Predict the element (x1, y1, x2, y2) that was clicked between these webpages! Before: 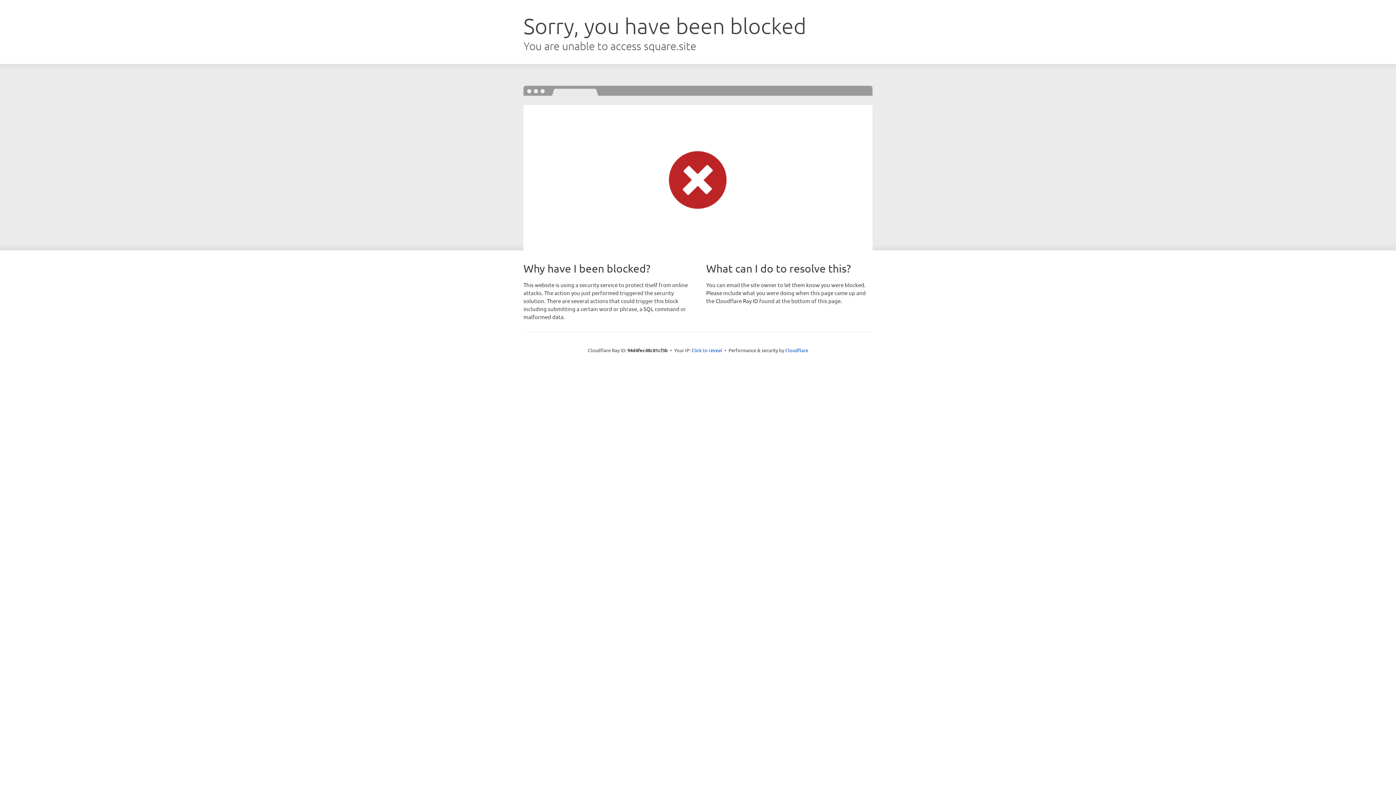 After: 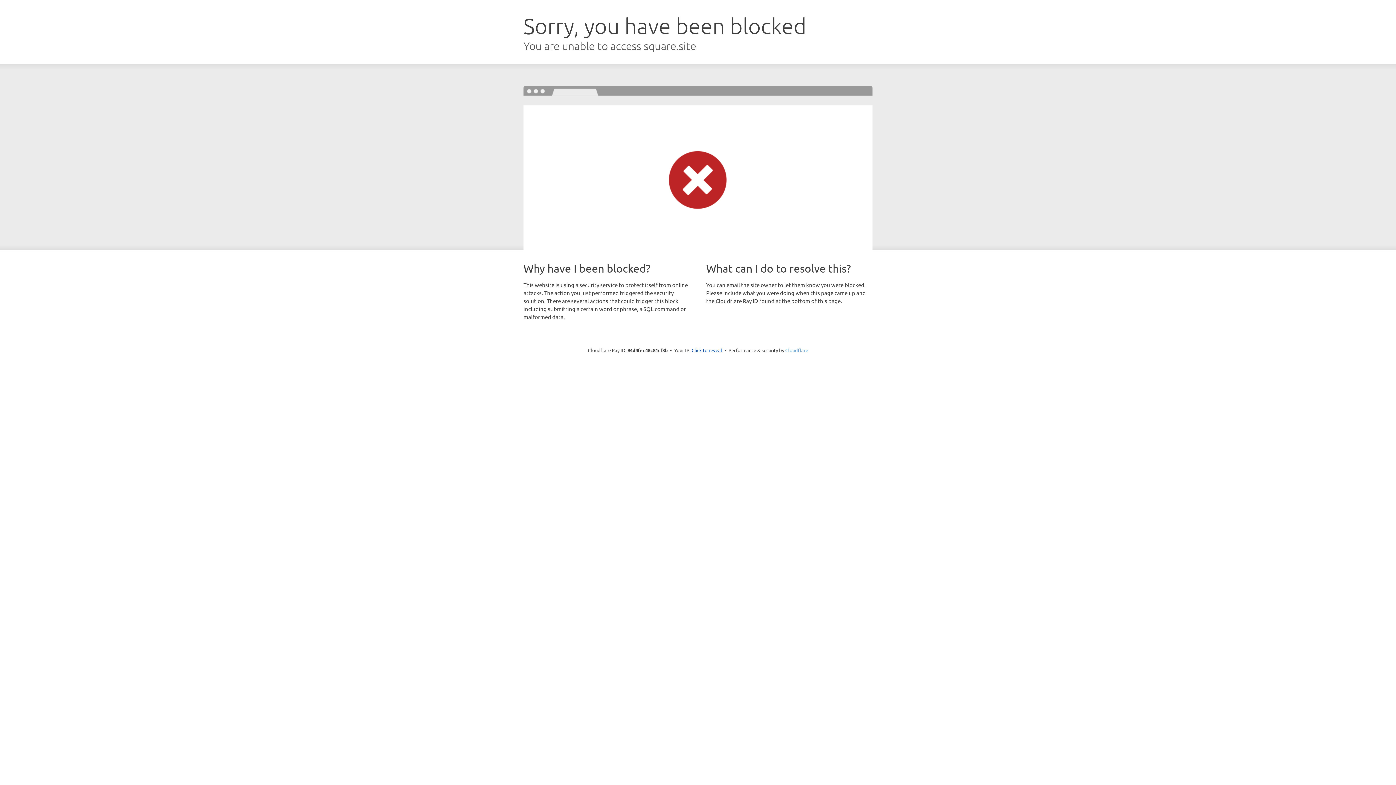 Action: label: Cloudflare bbox: (785, 347, 808, 353)